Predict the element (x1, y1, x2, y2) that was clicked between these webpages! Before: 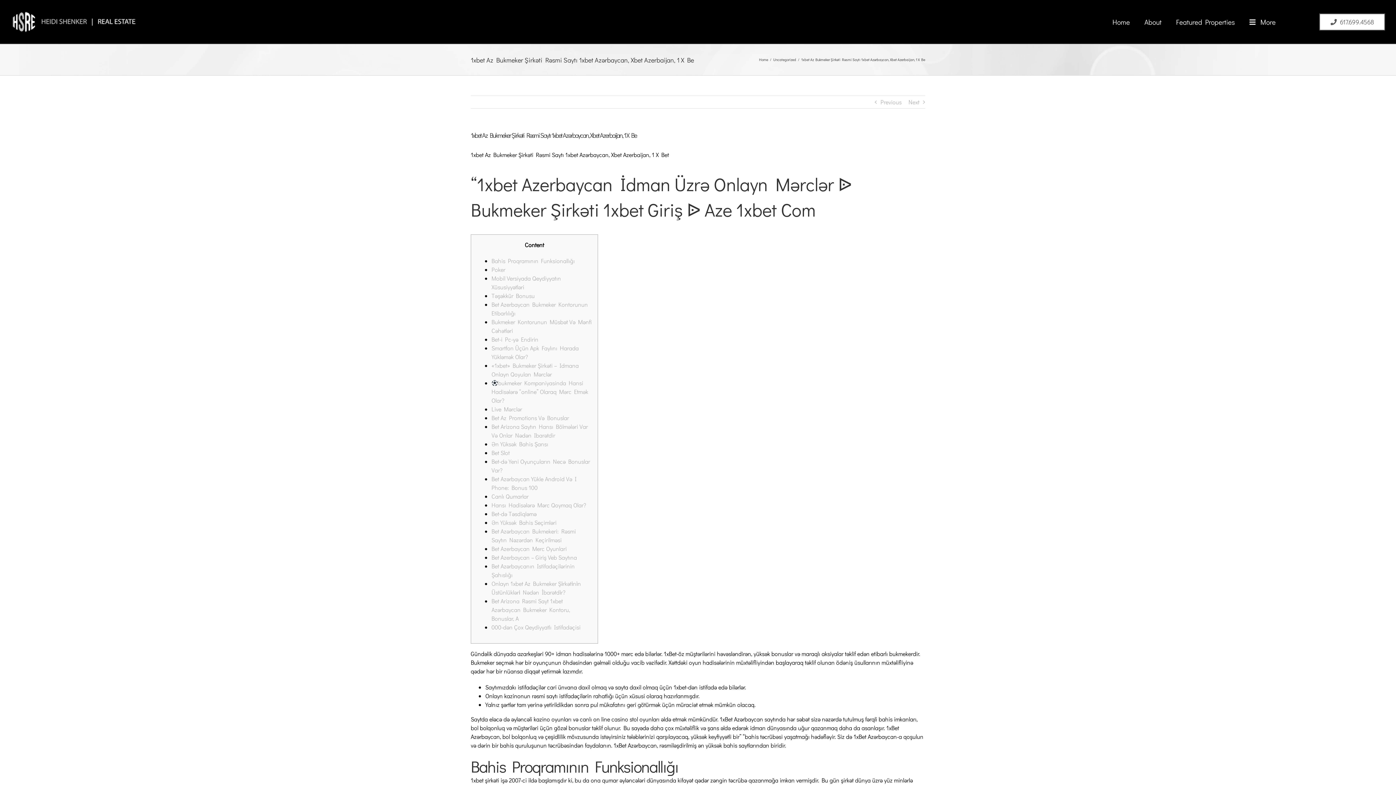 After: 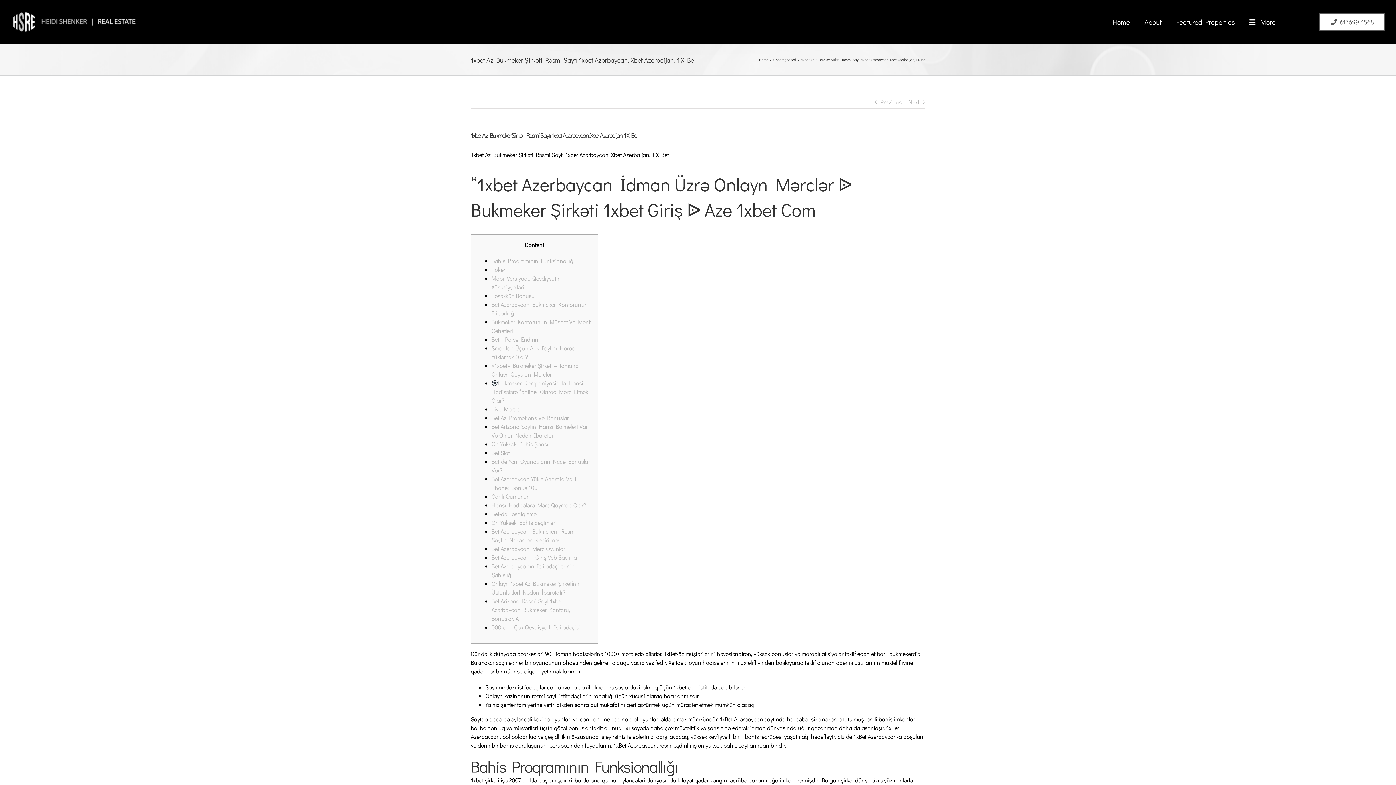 Action: label: Bet-də Təsdiqləmə bbox: (491, 510, 536, 517)